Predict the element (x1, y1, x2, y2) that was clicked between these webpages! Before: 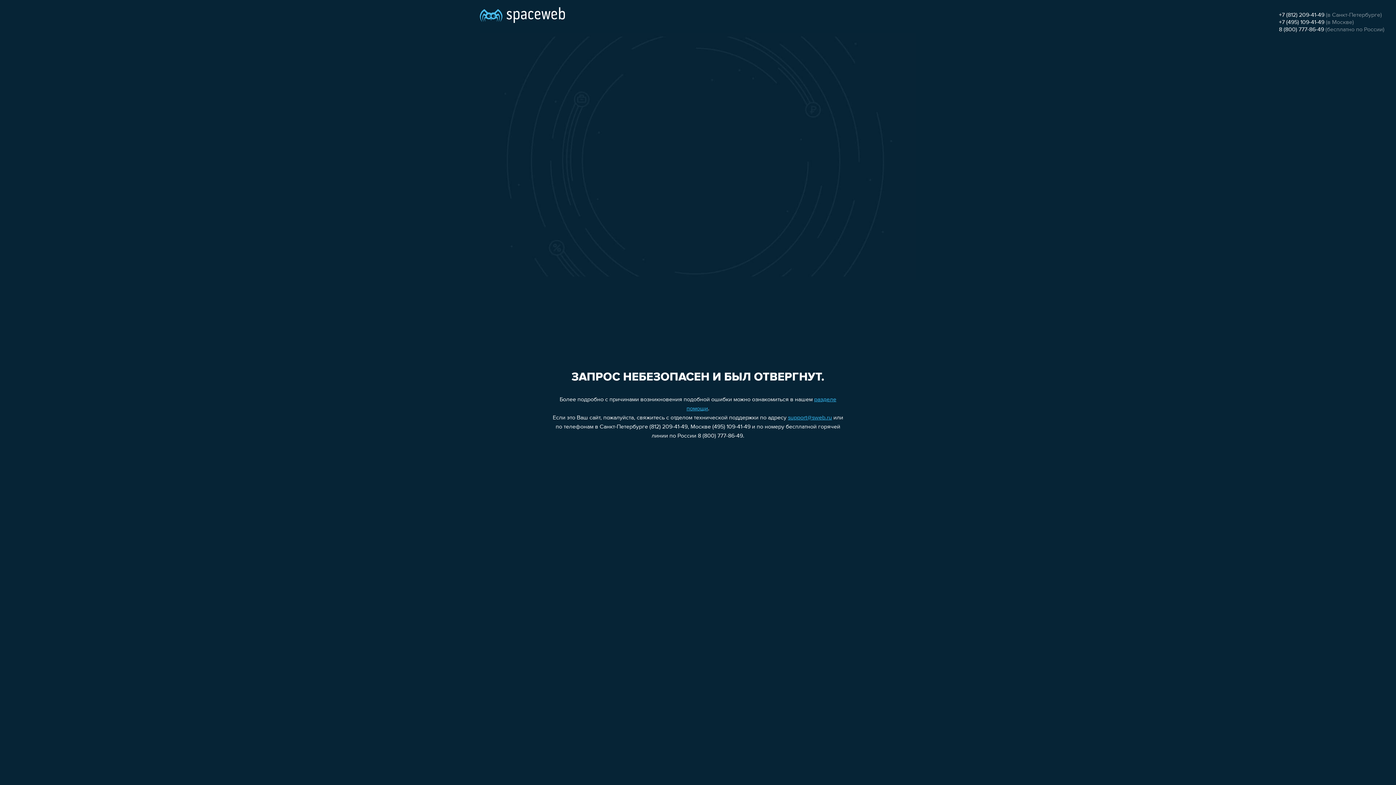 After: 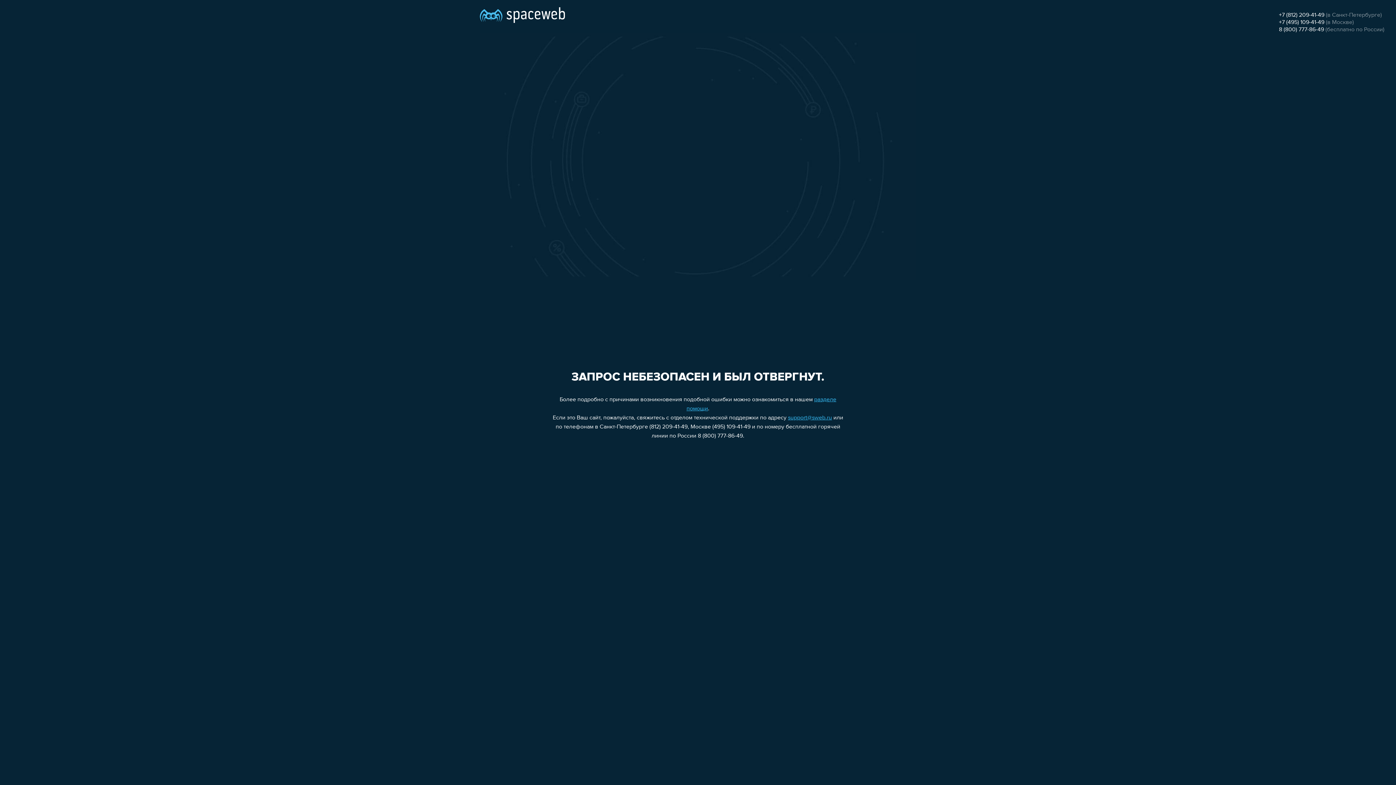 Action: bbox: (1279, 12, 1324, 18) label: +7 (812) 209-41-49